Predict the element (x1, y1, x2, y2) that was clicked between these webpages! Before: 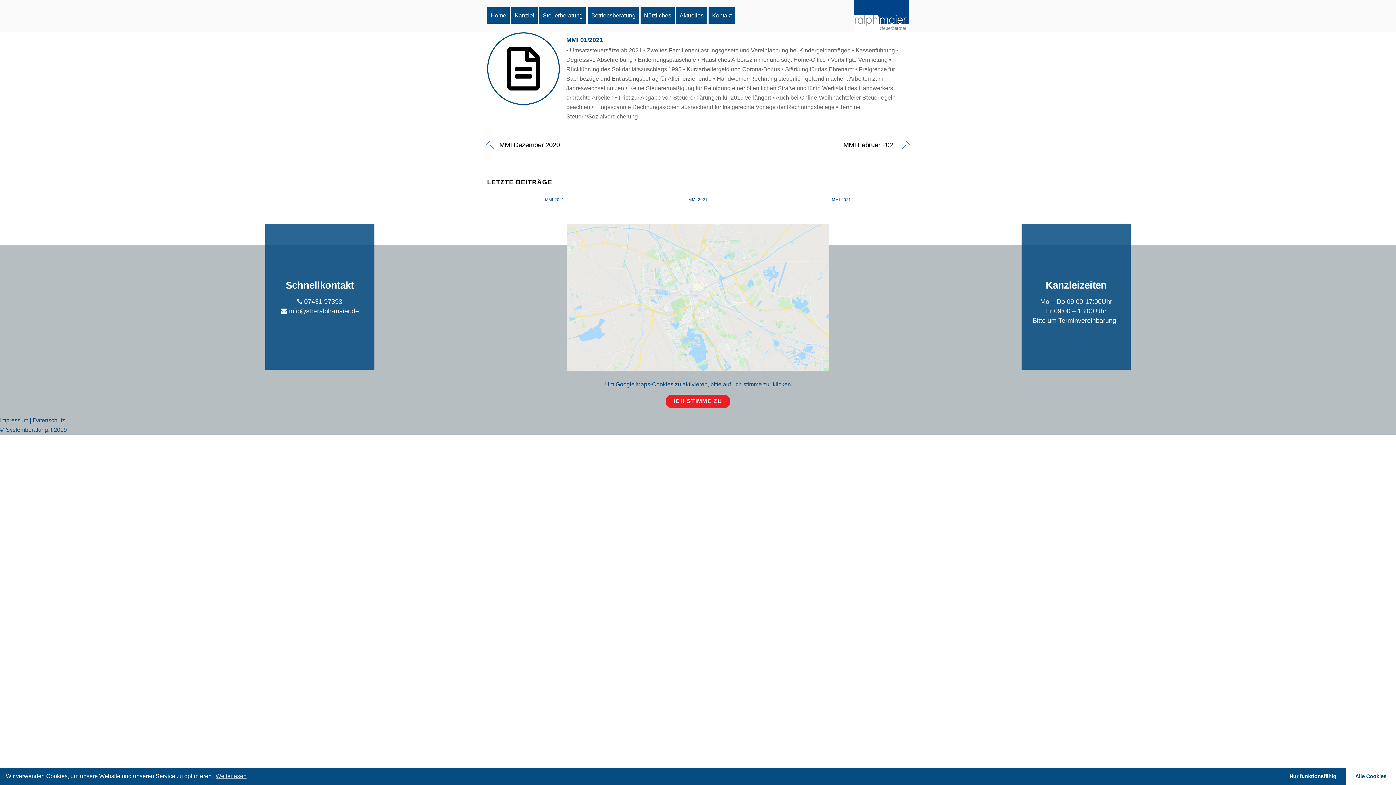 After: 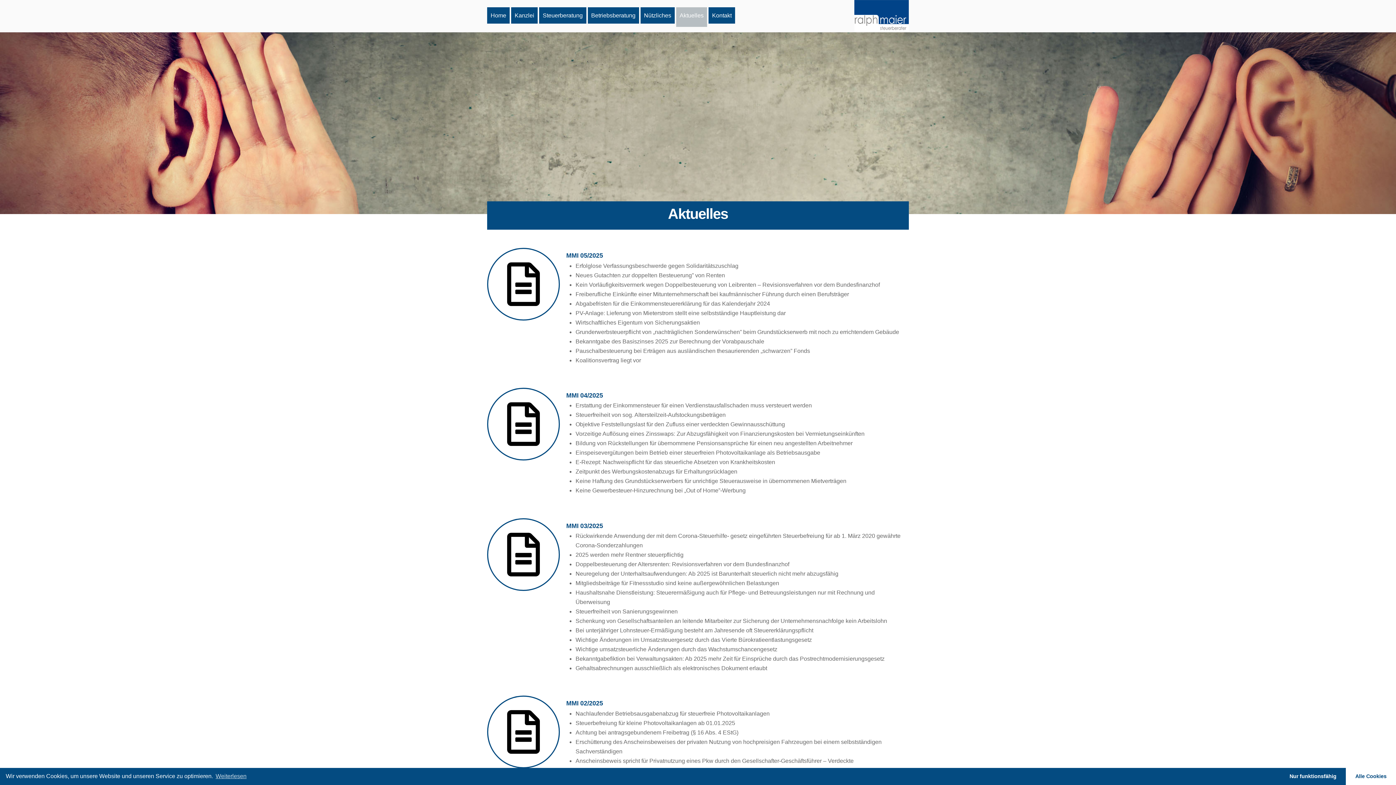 Action: label: Aktuelles bbox: (676, 7, 707, 23)